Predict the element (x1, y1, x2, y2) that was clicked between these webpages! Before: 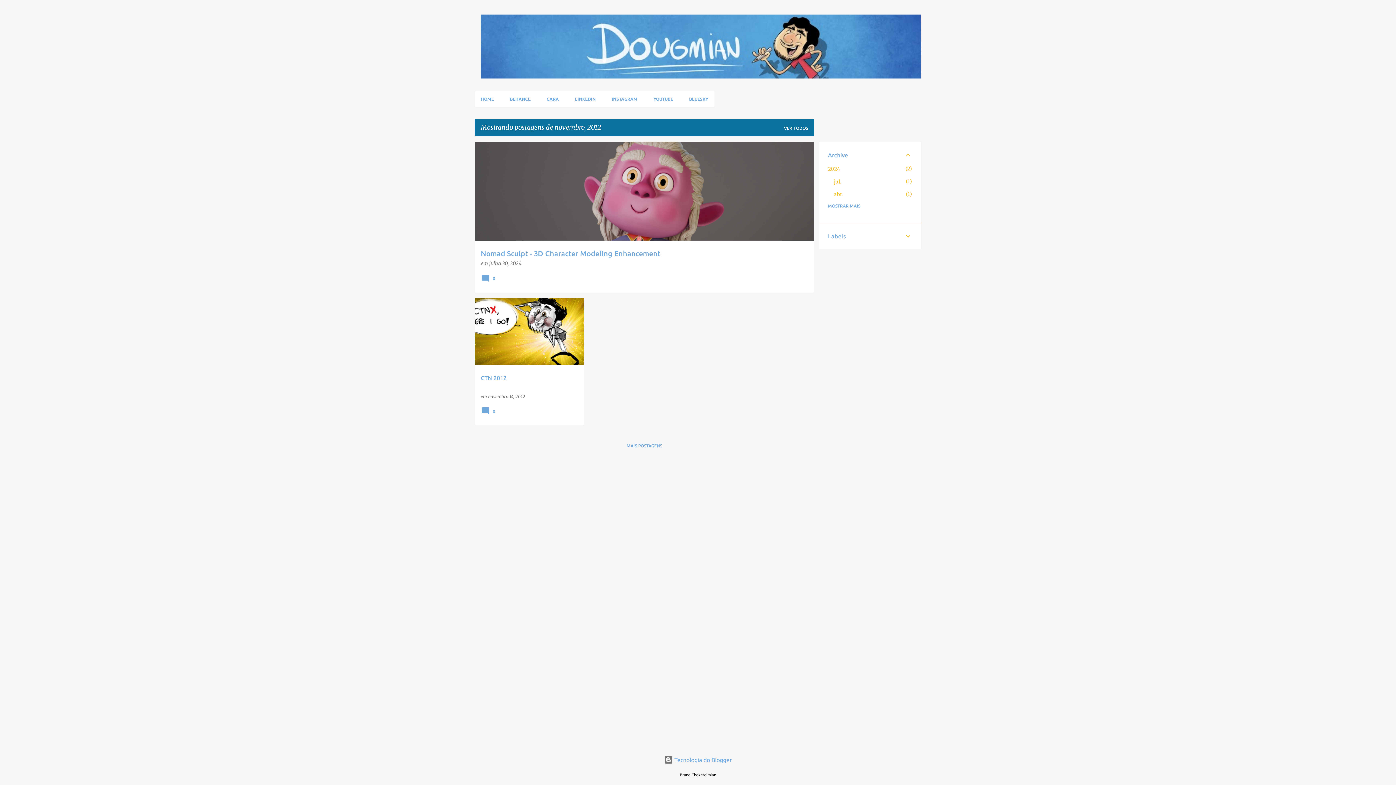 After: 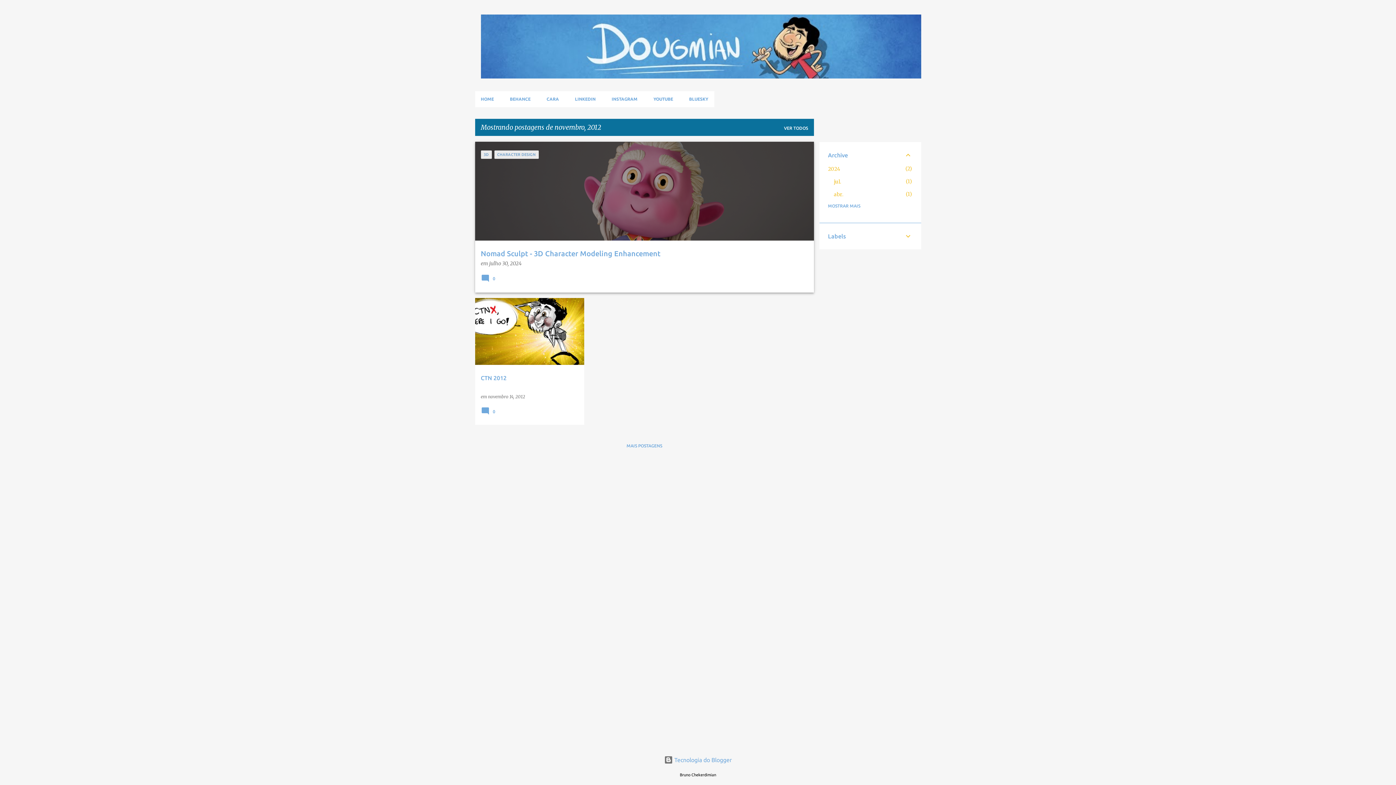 Action: label:  0 bbox: (480, 277, 497, 284)